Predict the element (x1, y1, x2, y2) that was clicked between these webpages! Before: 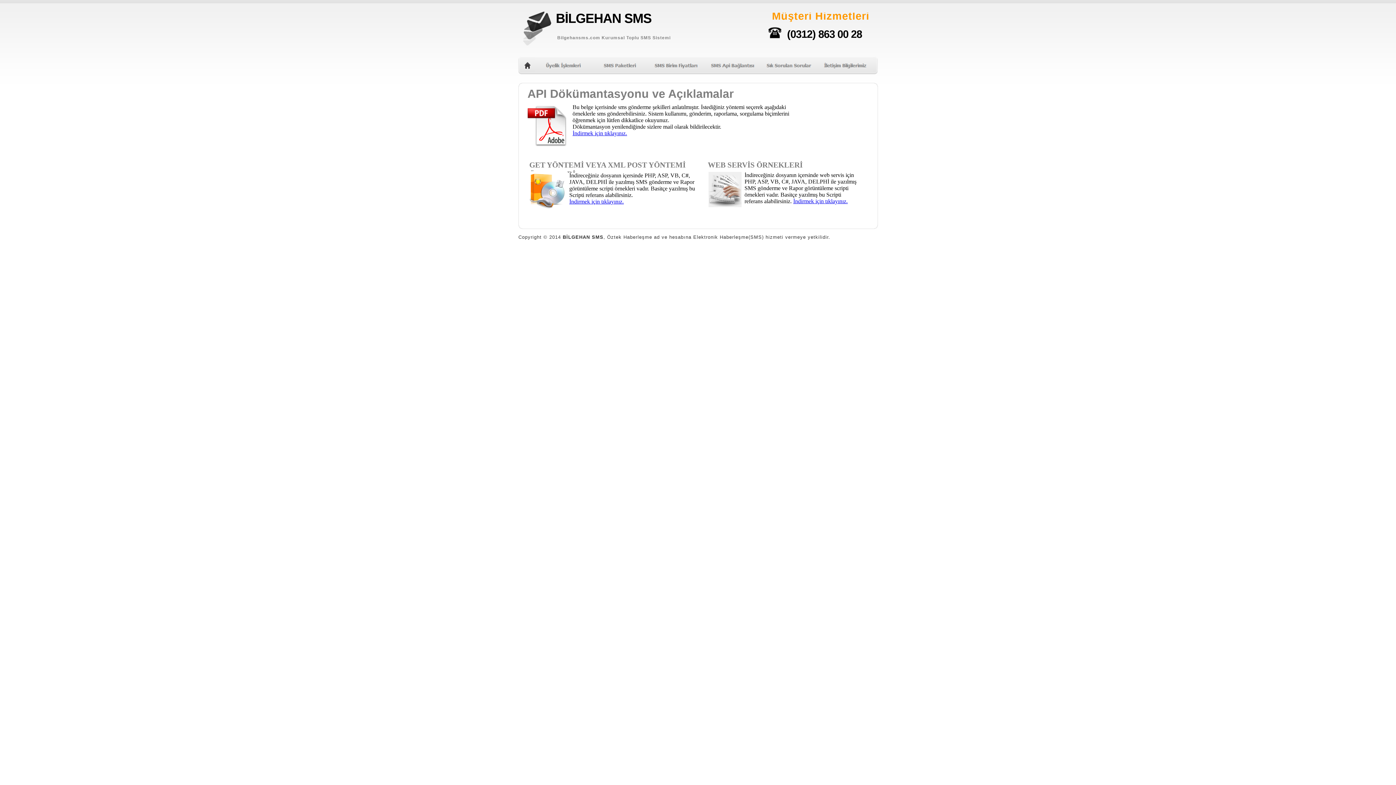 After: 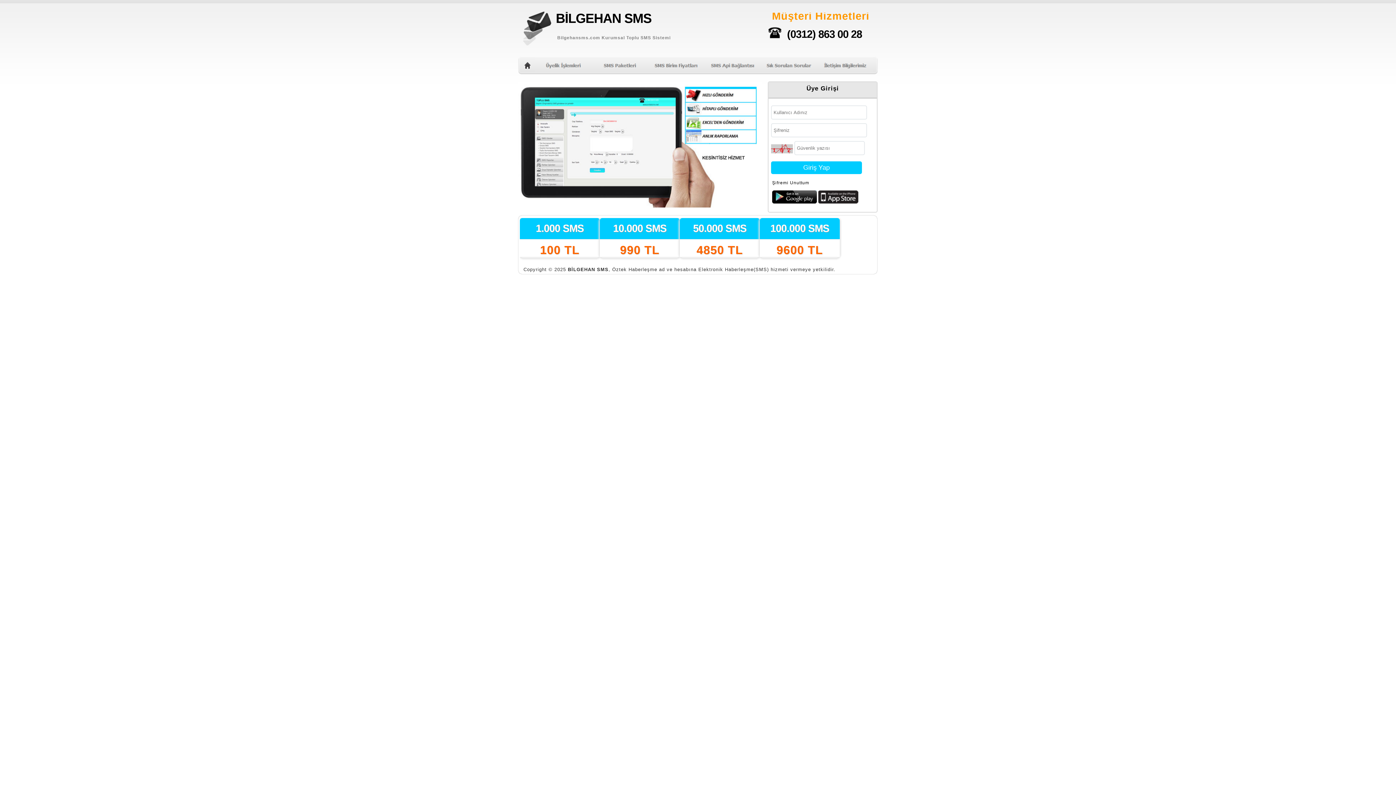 Action: bbox: (524, 64, 530, 69)